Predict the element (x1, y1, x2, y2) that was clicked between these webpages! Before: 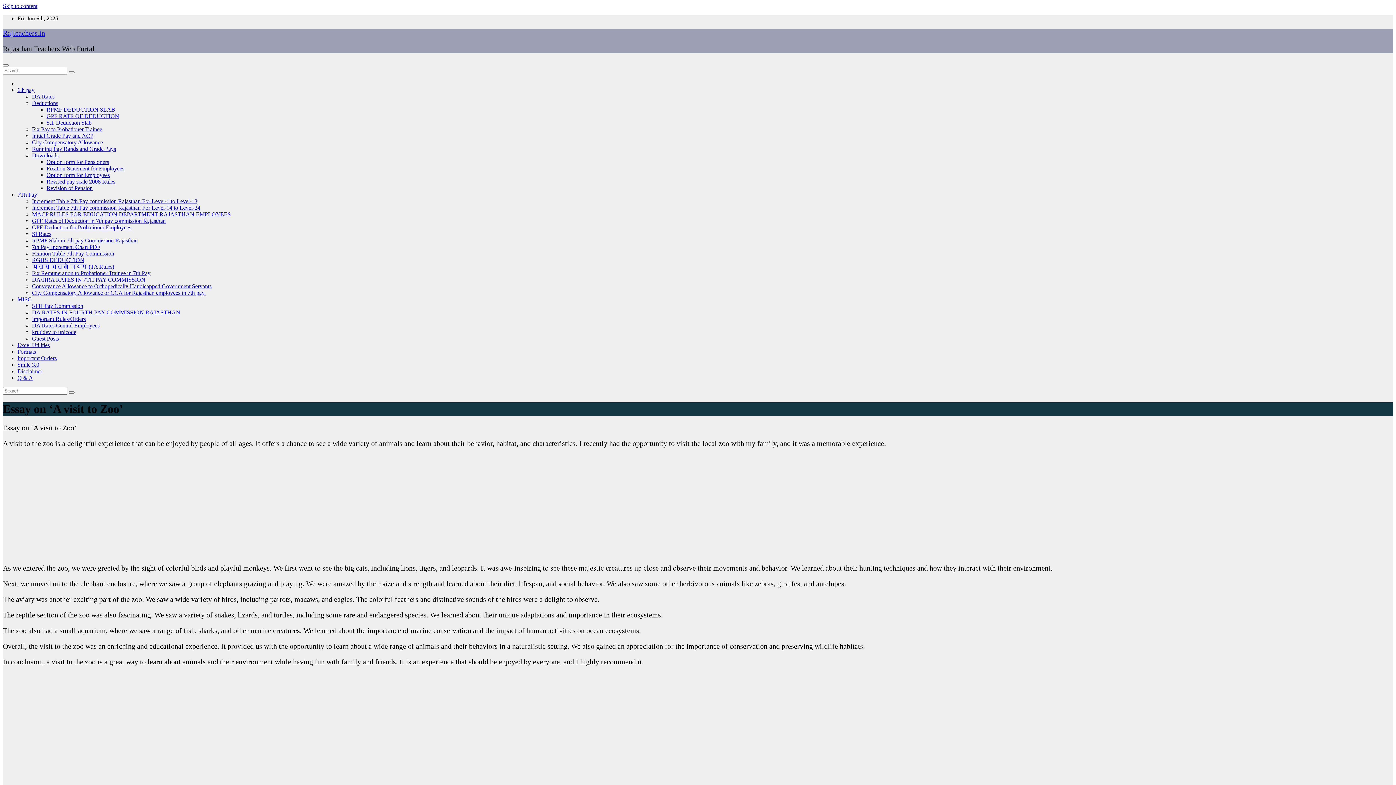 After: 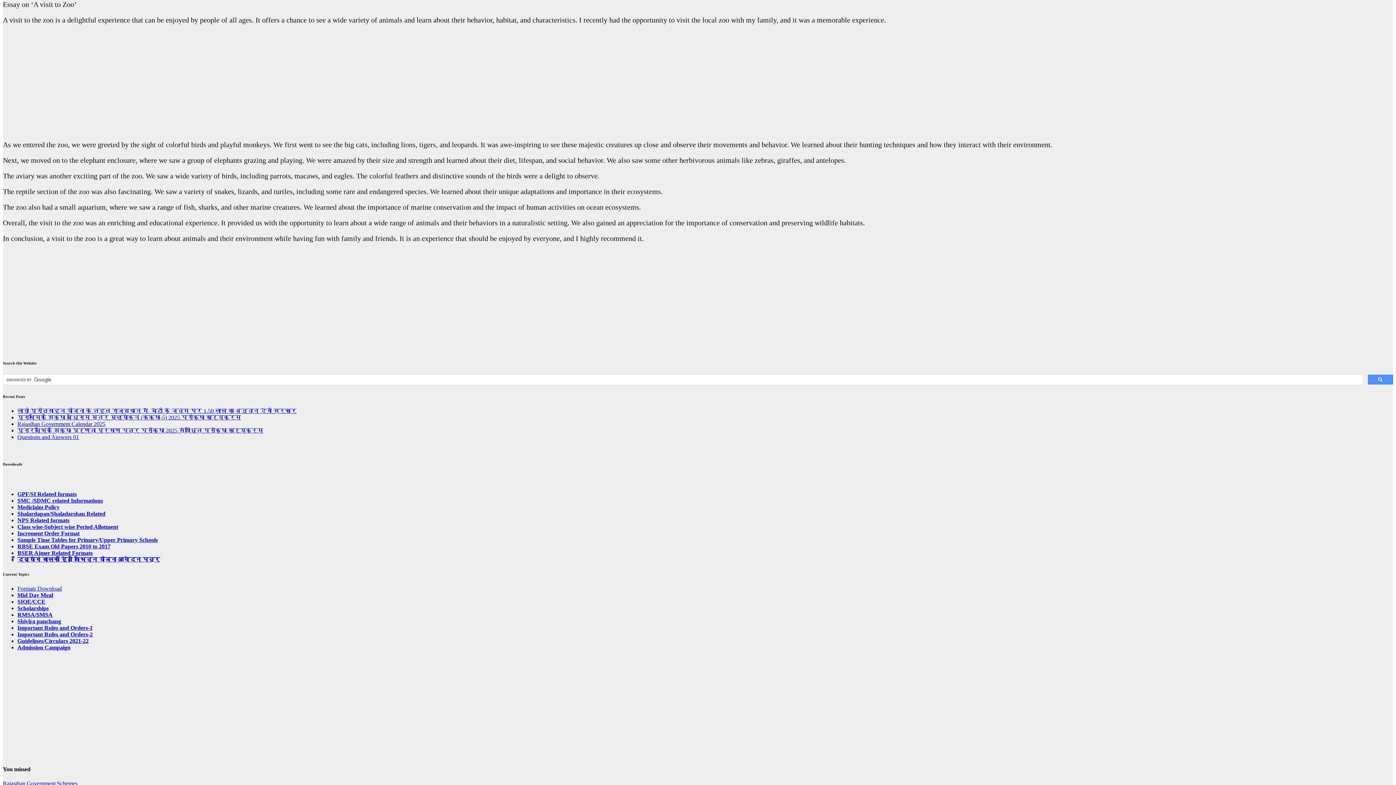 Action: label: Skip to content bbox: (2, 2, 37, 9)